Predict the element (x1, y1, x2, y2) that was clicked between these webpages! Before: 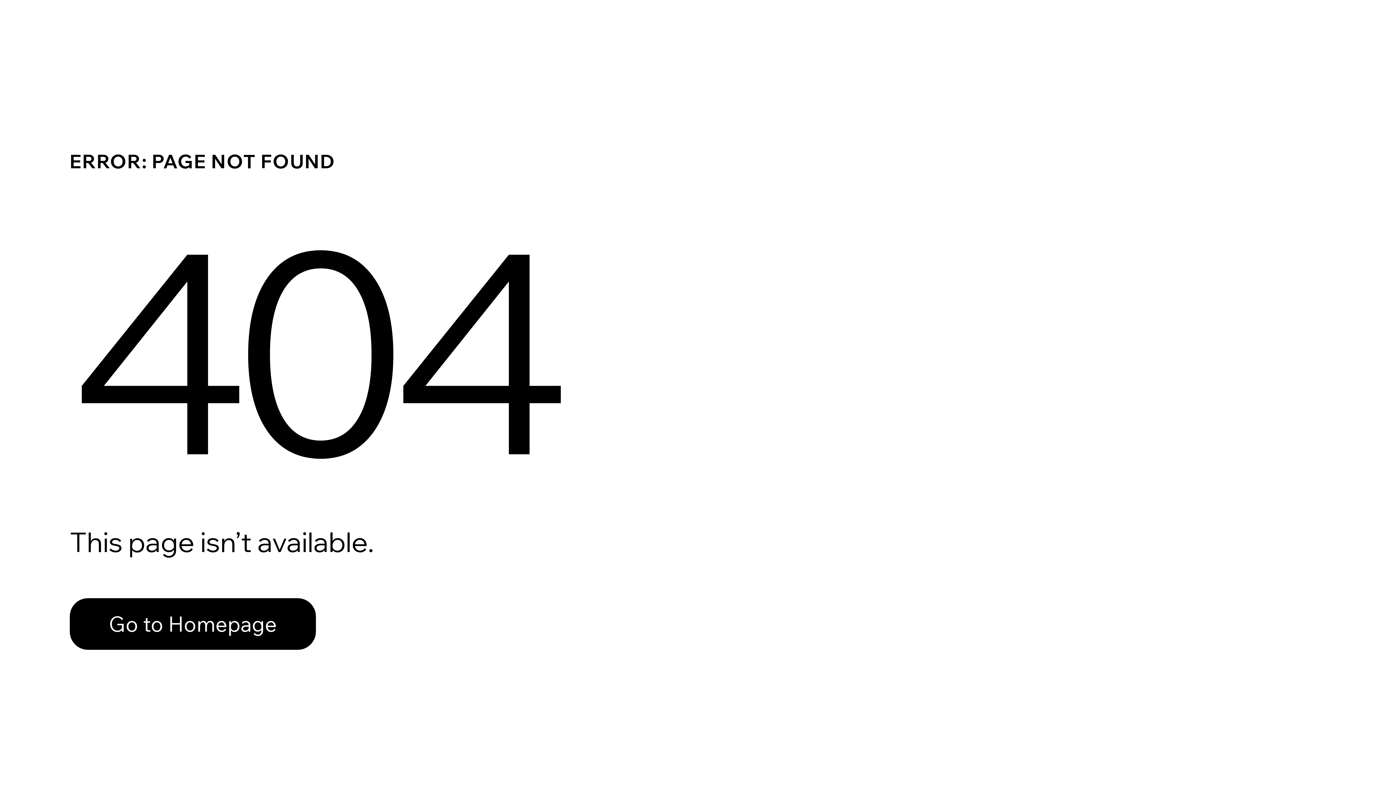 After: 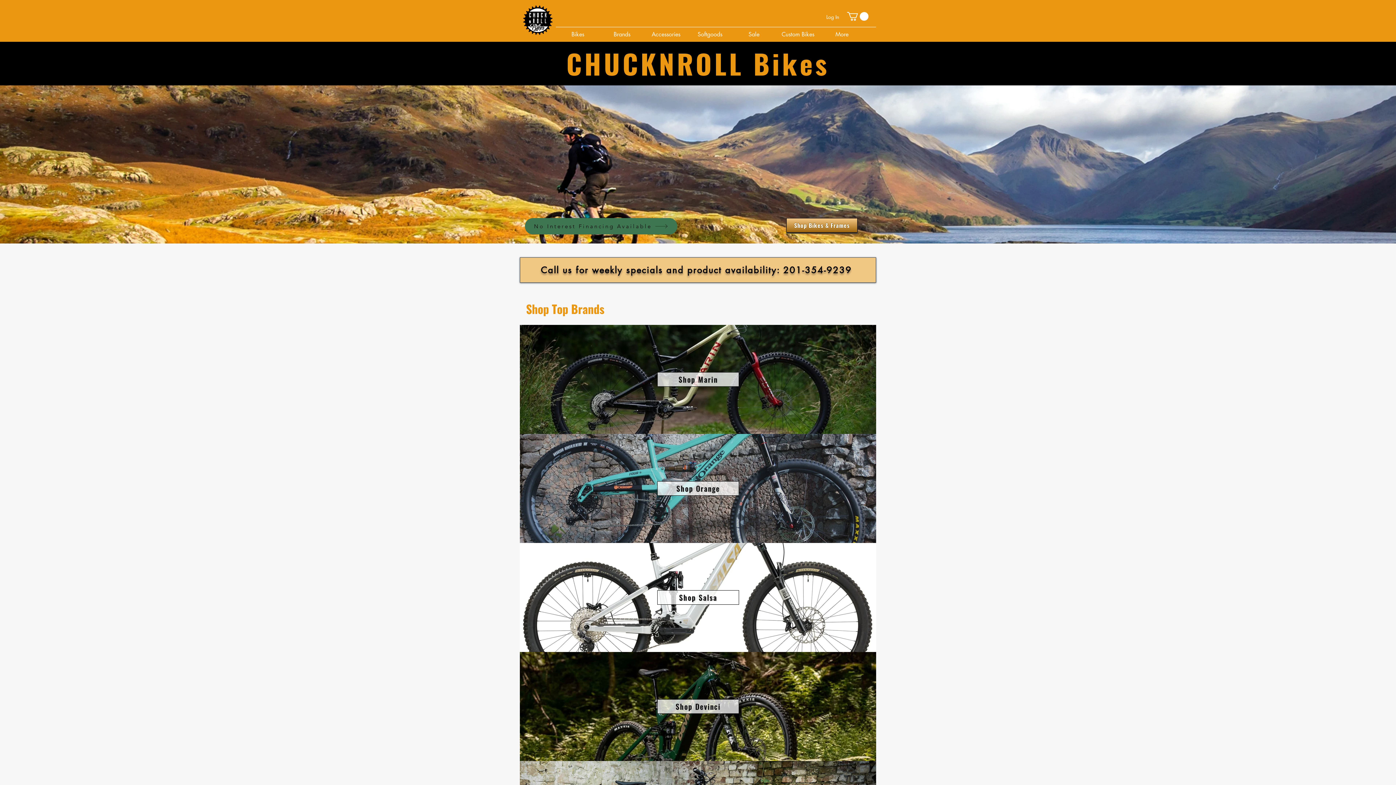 Action: bbox: (69, 582, 768, 659) label: Go to Homepage